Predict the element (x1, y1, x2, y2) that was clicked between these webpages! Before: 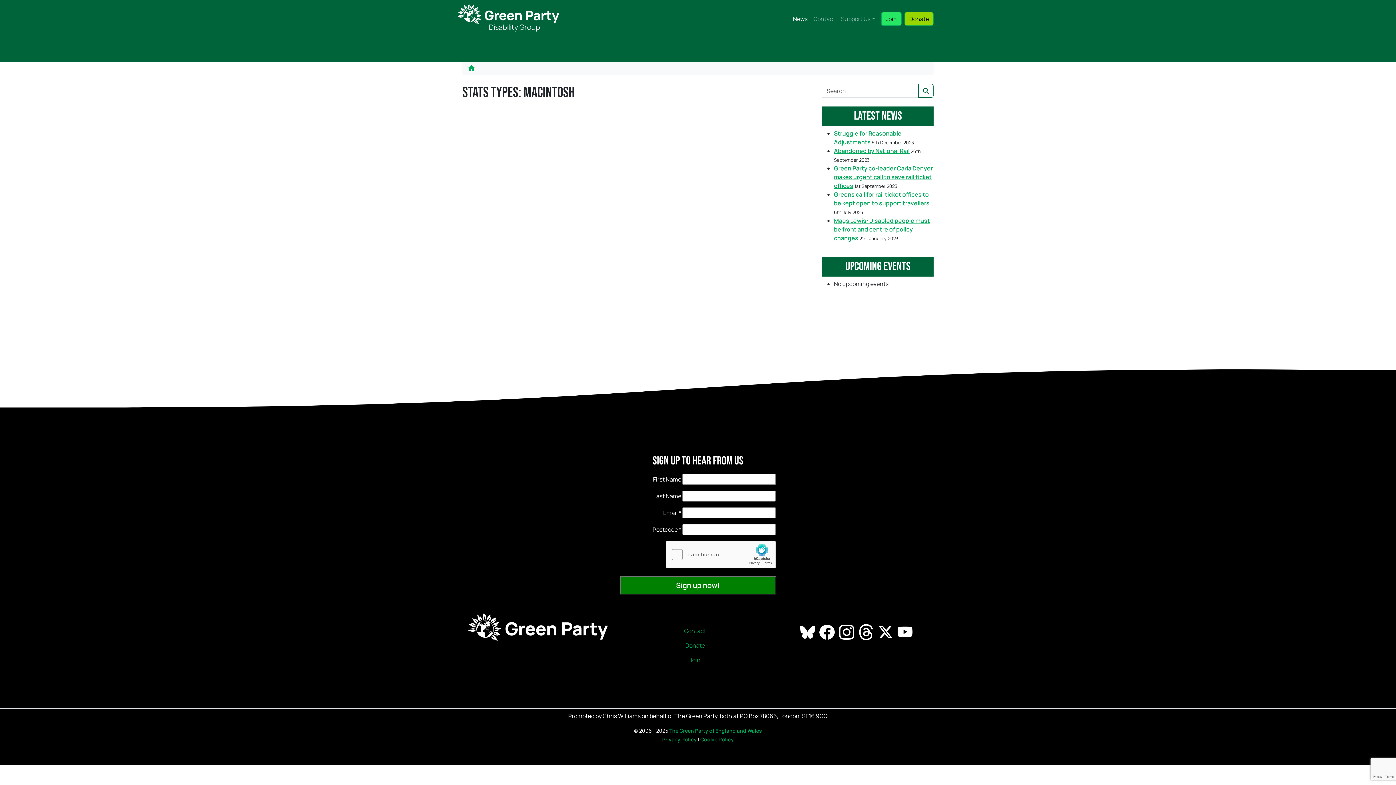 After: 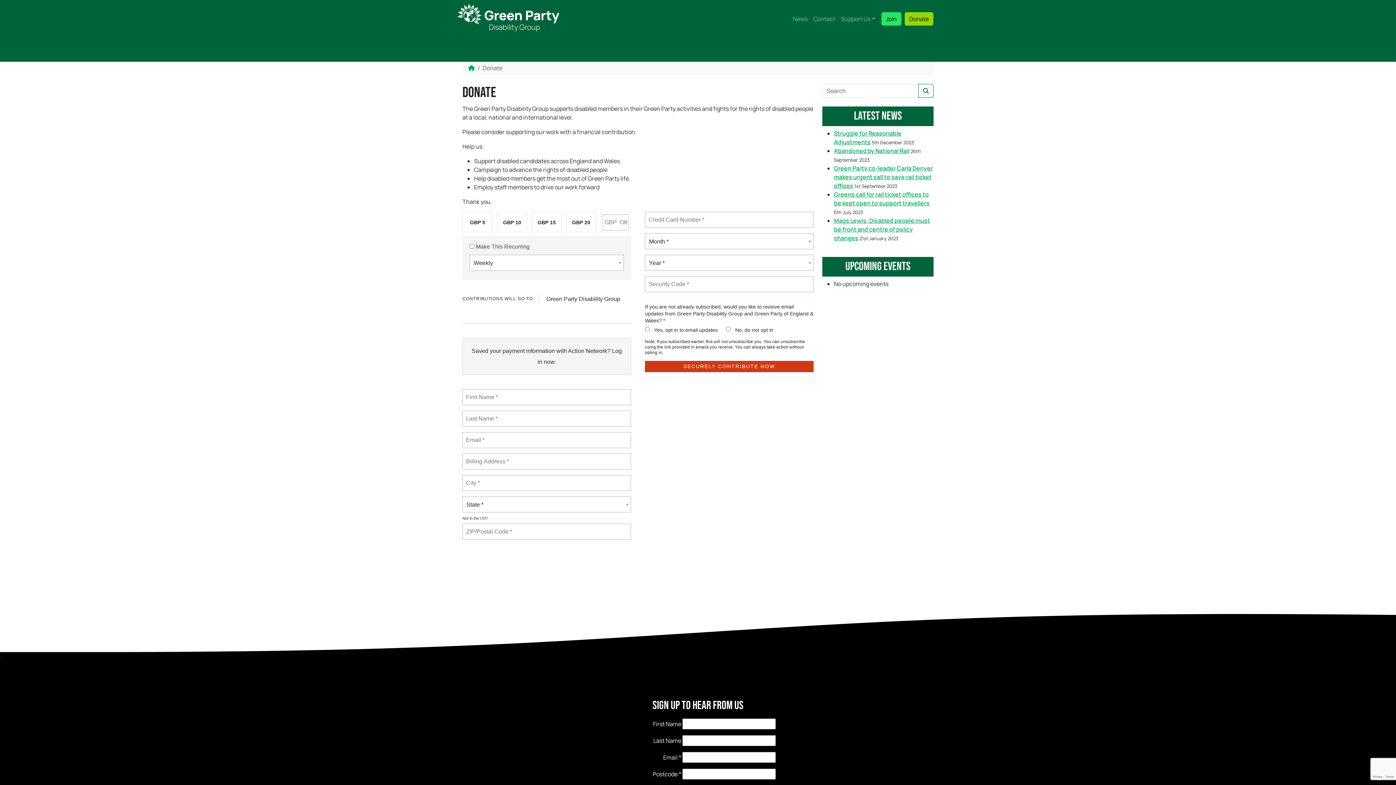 Action: label: Donate bbox: (622, 638, 773, 653)